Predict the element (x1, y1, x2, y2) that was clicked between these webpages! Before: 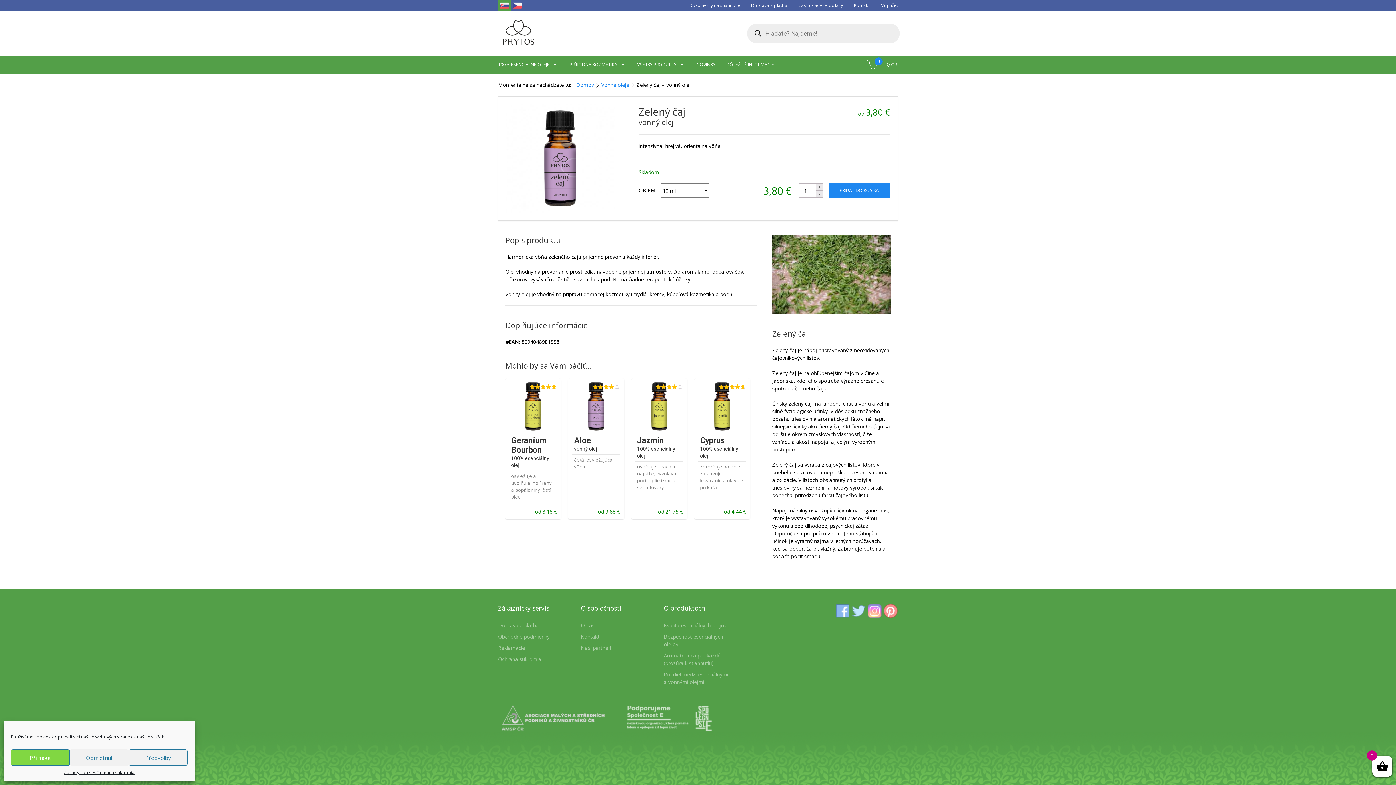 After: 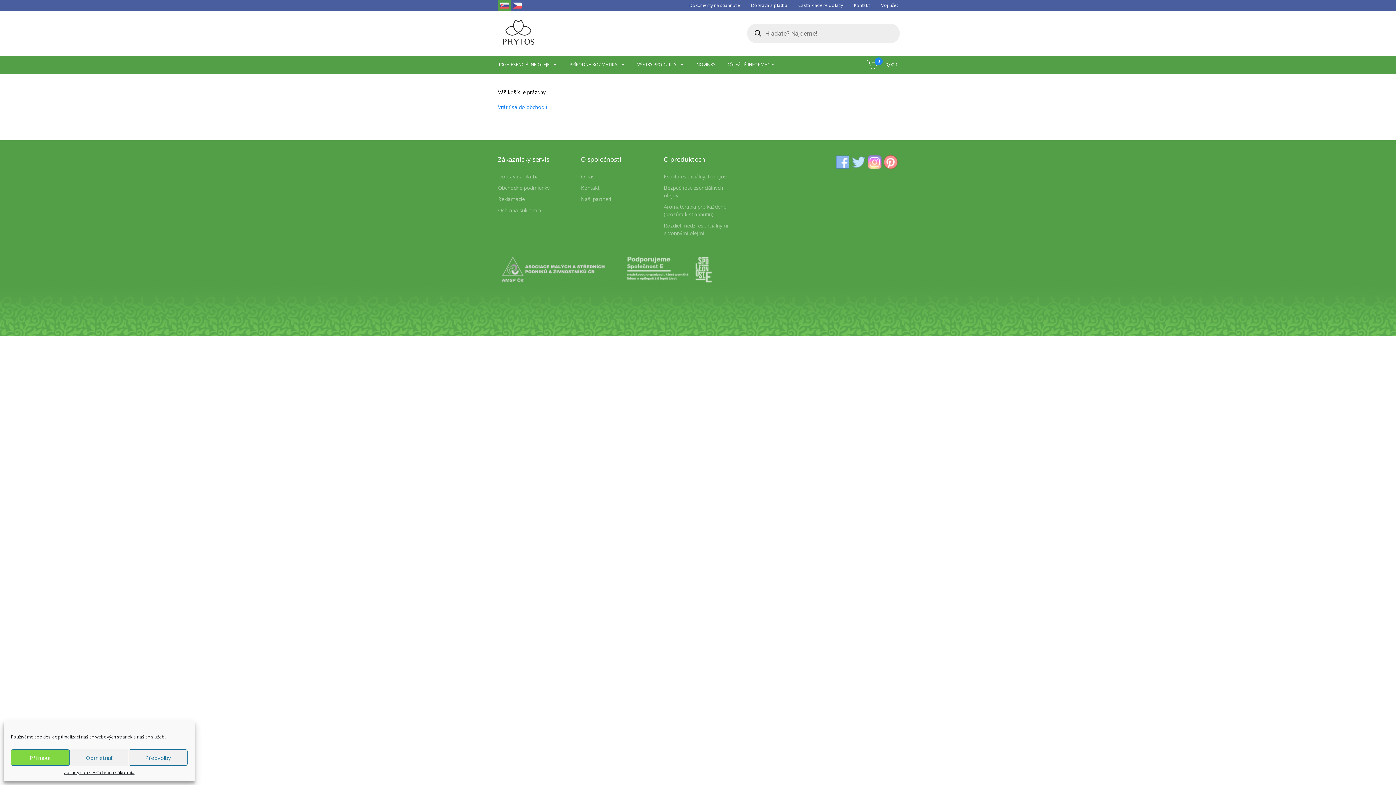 Action: bbox: (862, 55, 903, 73) label: 0
0,00 €